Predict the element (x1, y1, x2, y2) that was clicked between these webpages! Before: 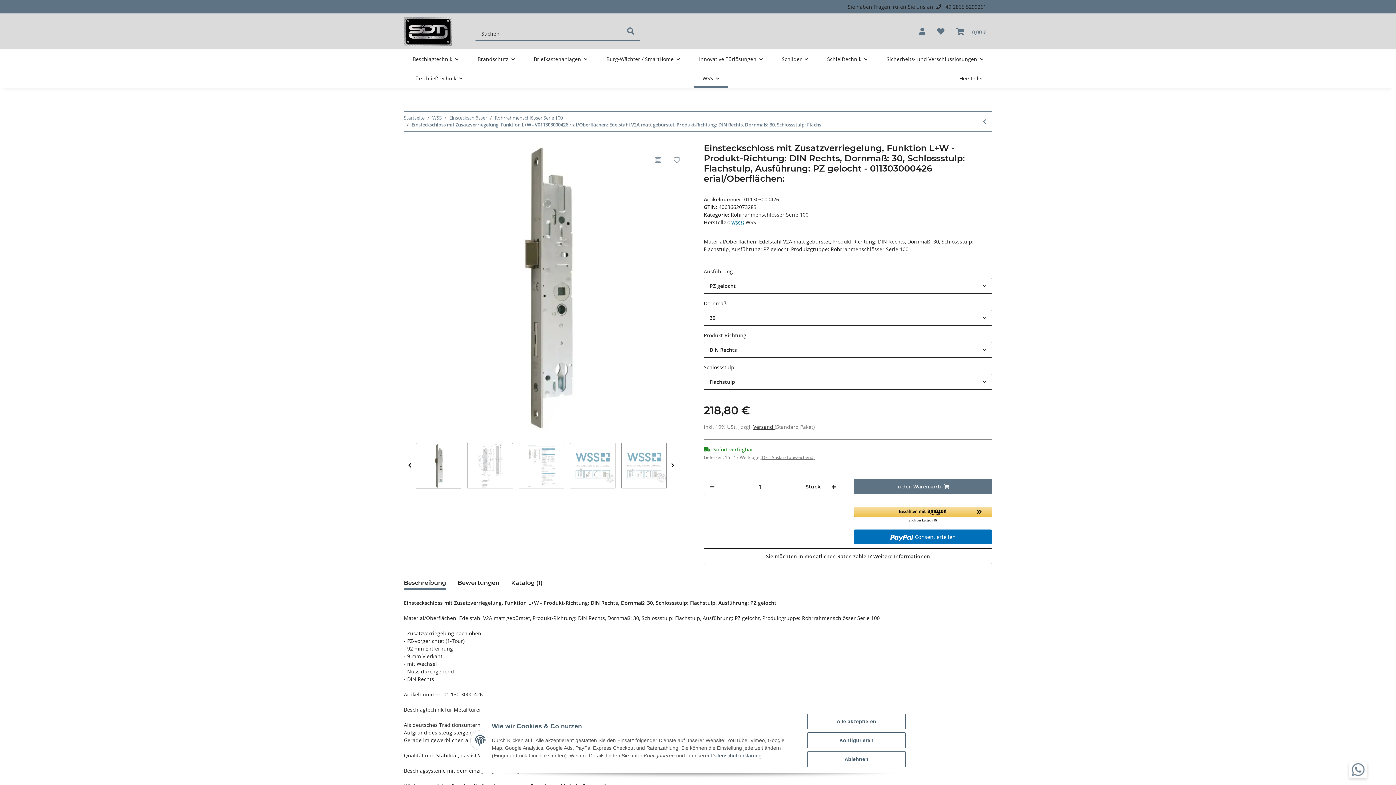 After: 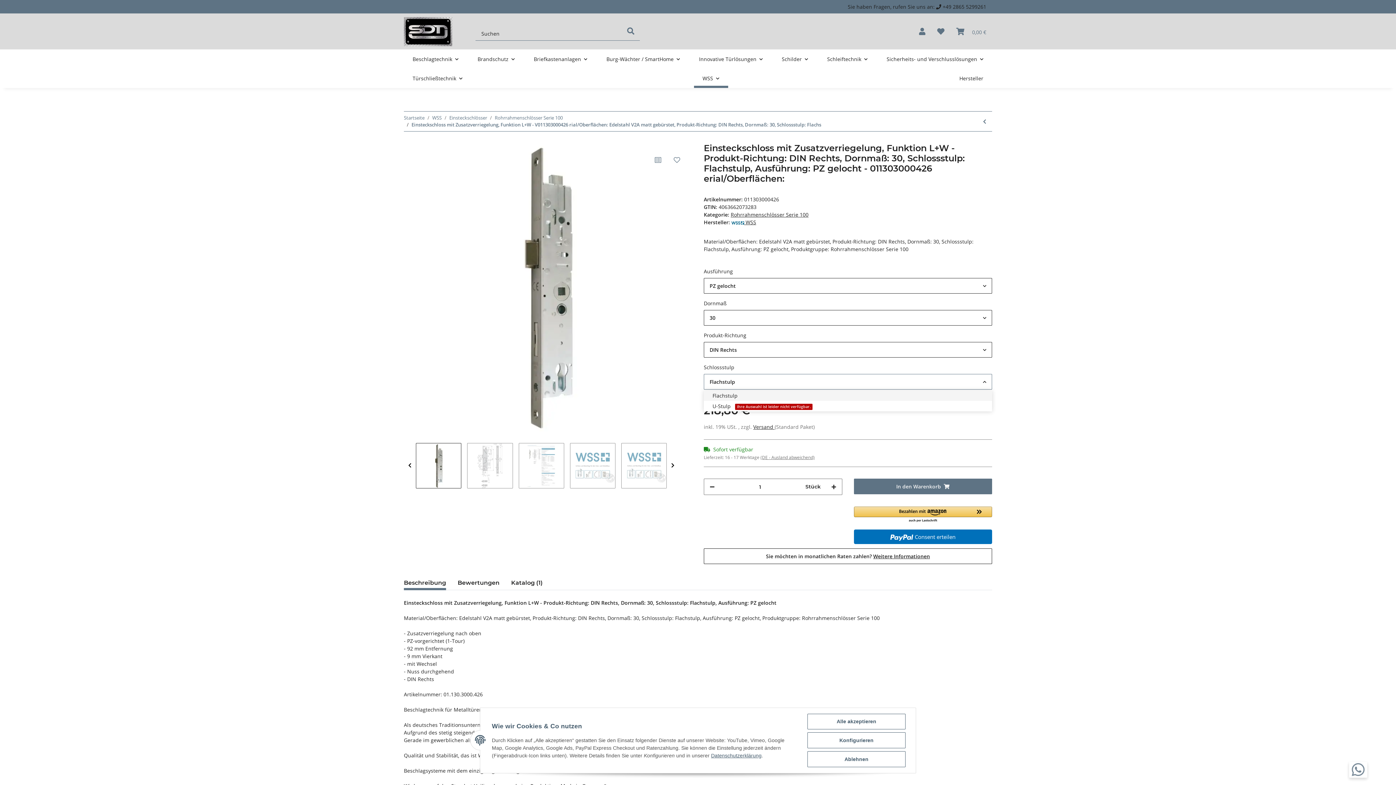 Action: label: Flachstulp bbox: (704, 374, 992, 389)